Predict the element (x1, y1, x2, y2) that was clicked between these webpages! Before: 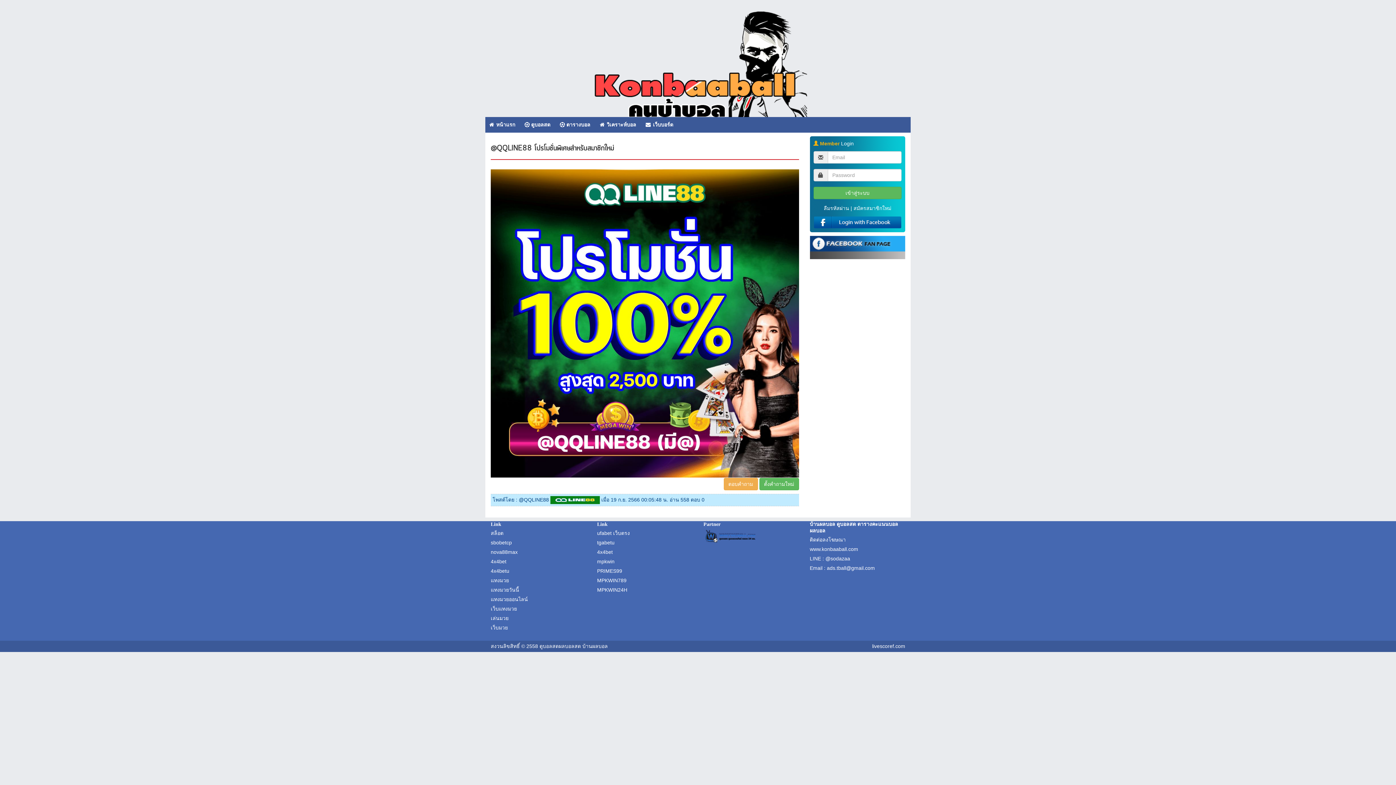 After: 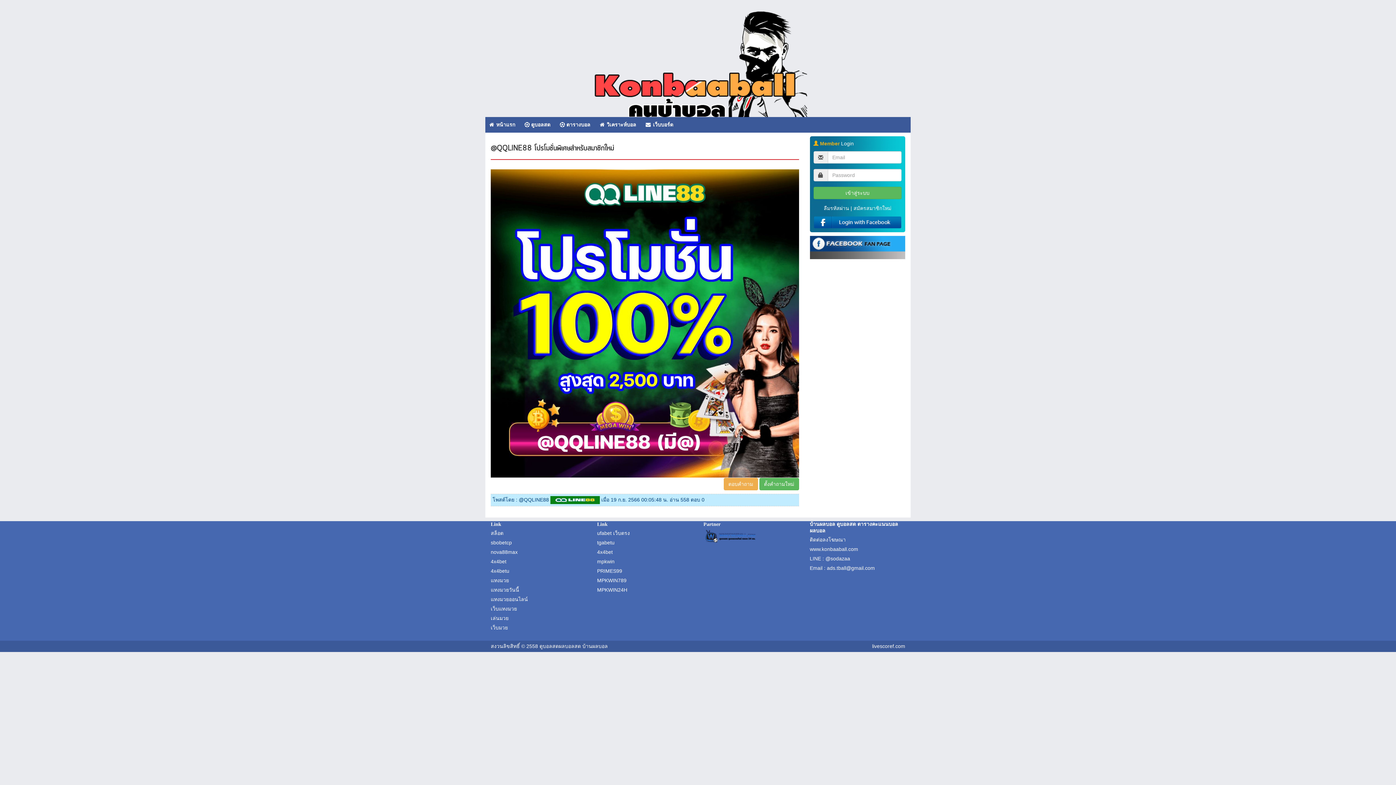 Action: label: ufabet เว็บตรง bbox: (597, 530, 630, 536)